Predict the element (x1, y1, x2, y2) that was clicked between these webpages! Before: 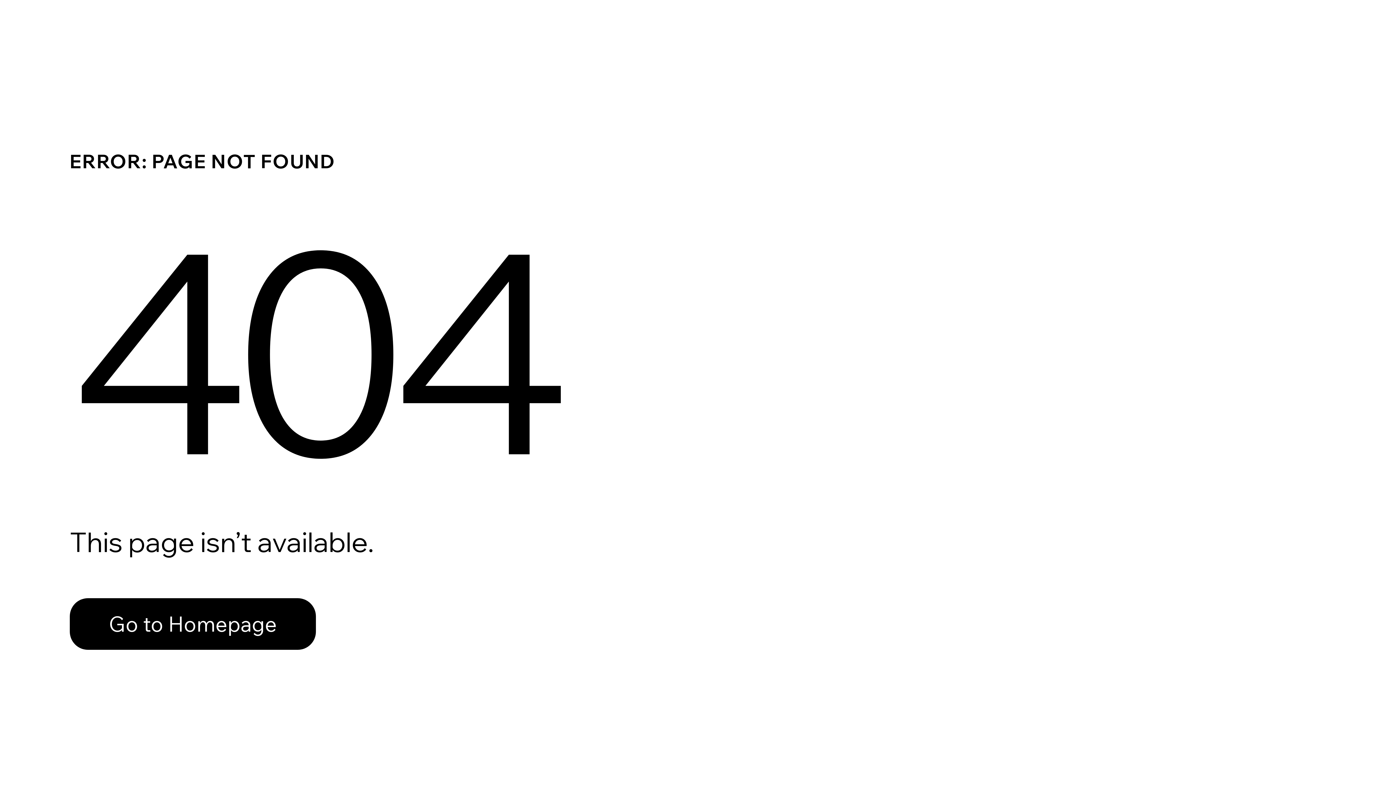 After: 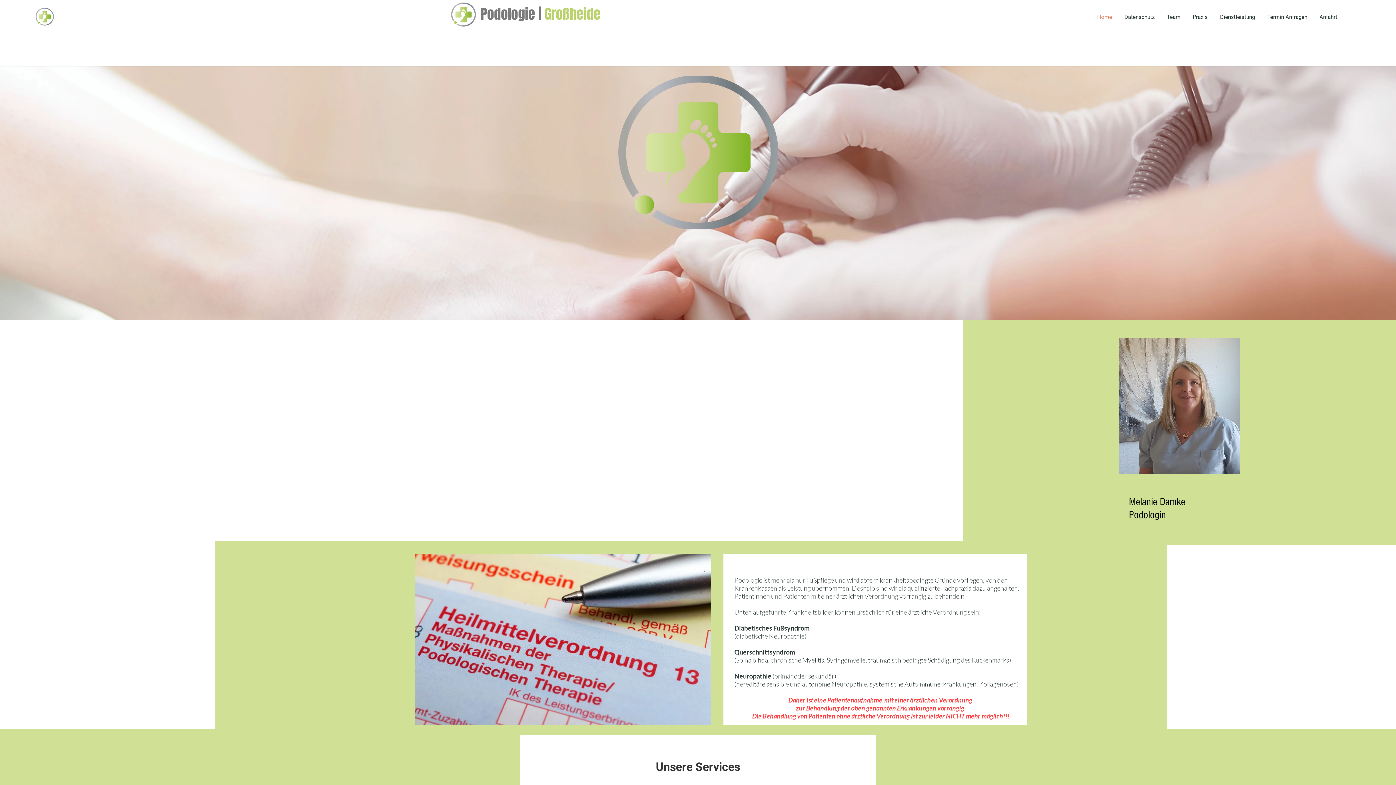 Action: label: Go to Homepage bbox: (69, 598, 316, 650)